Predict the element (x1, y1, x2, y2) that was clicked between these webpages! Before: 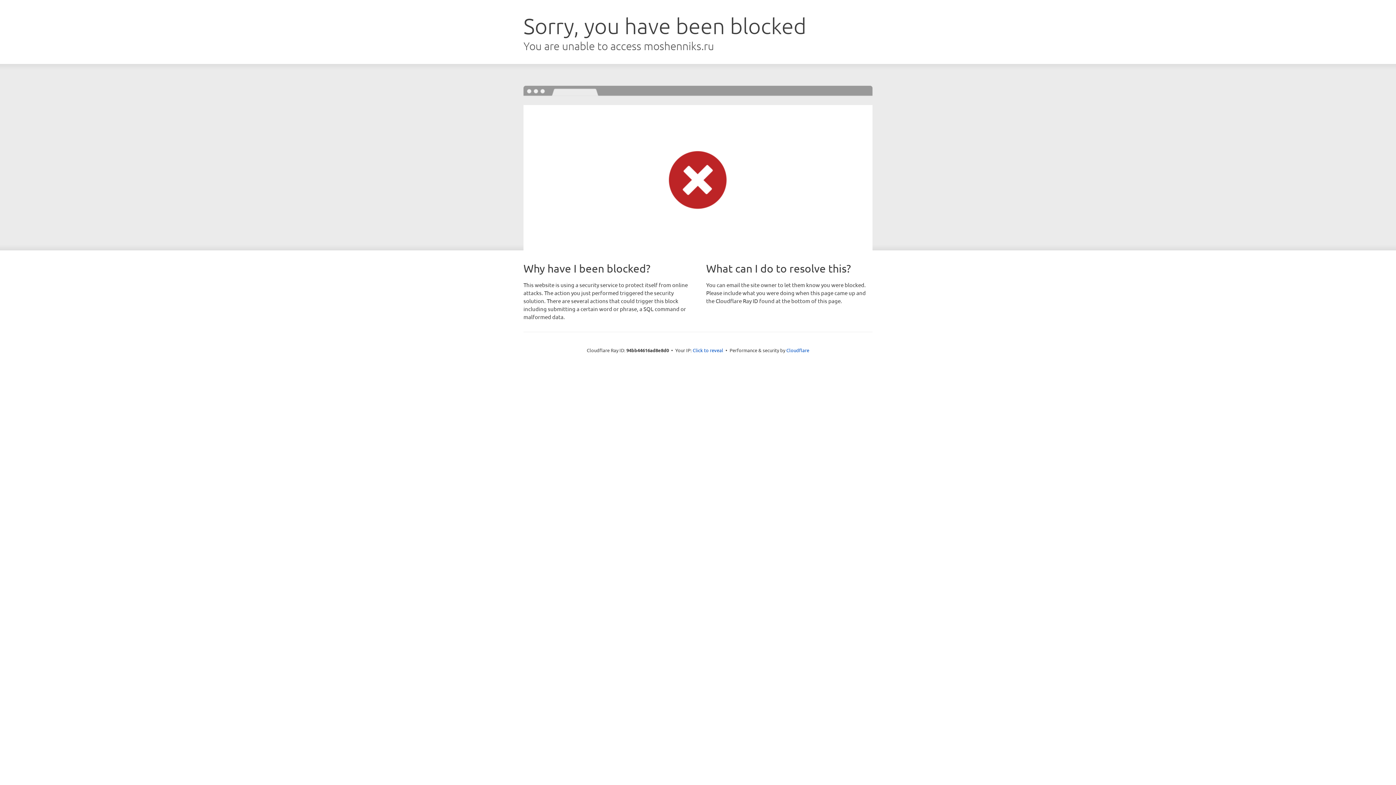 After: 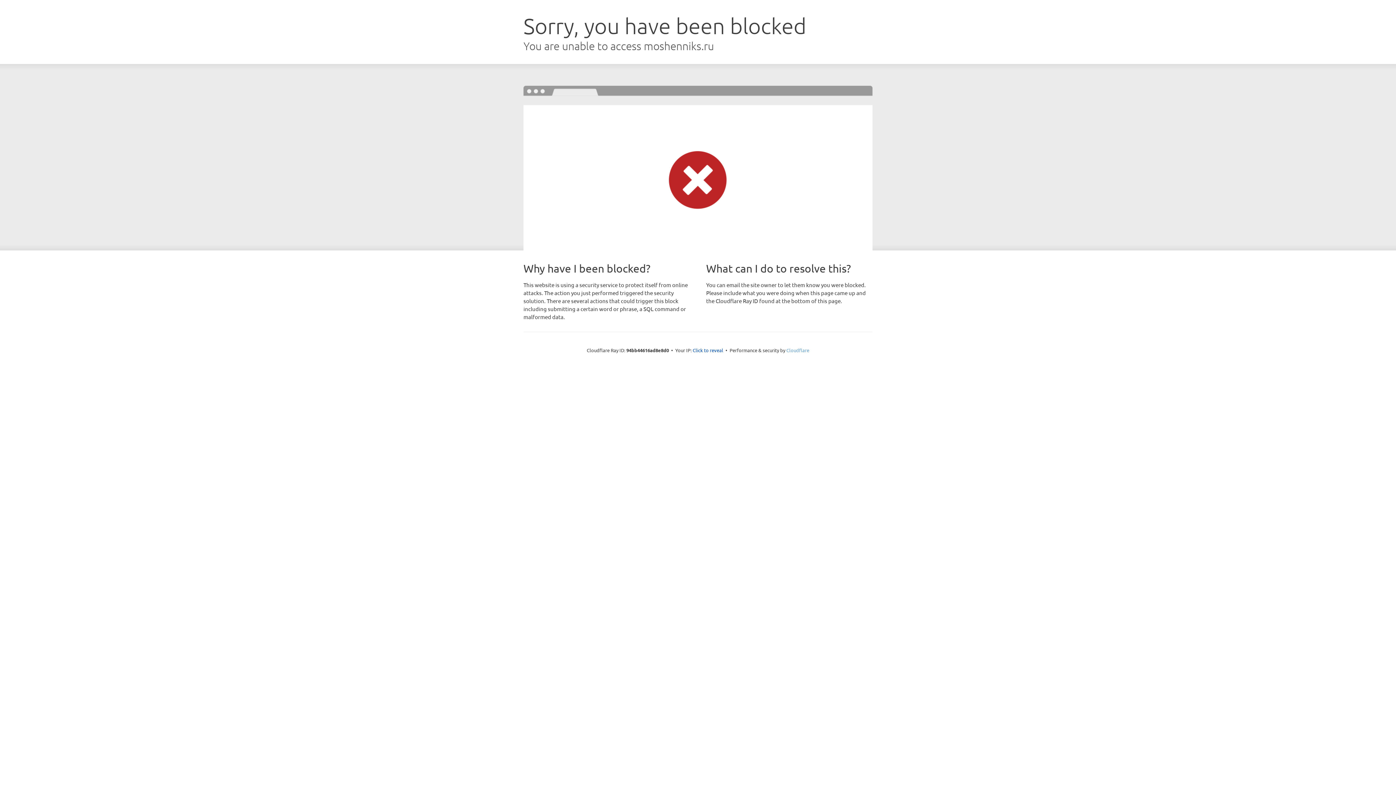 Action: bbox: (786, 347, 809, 353) label: Cloudflare